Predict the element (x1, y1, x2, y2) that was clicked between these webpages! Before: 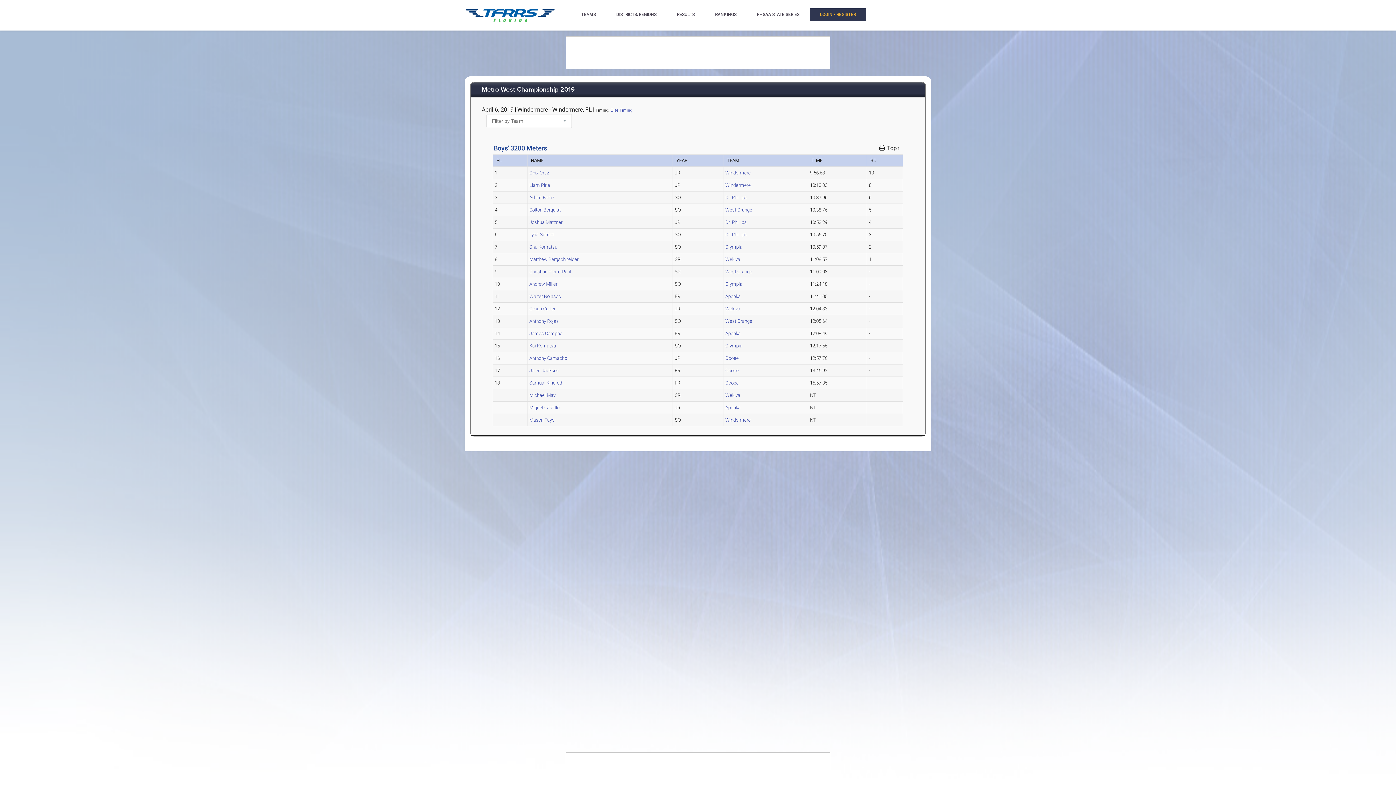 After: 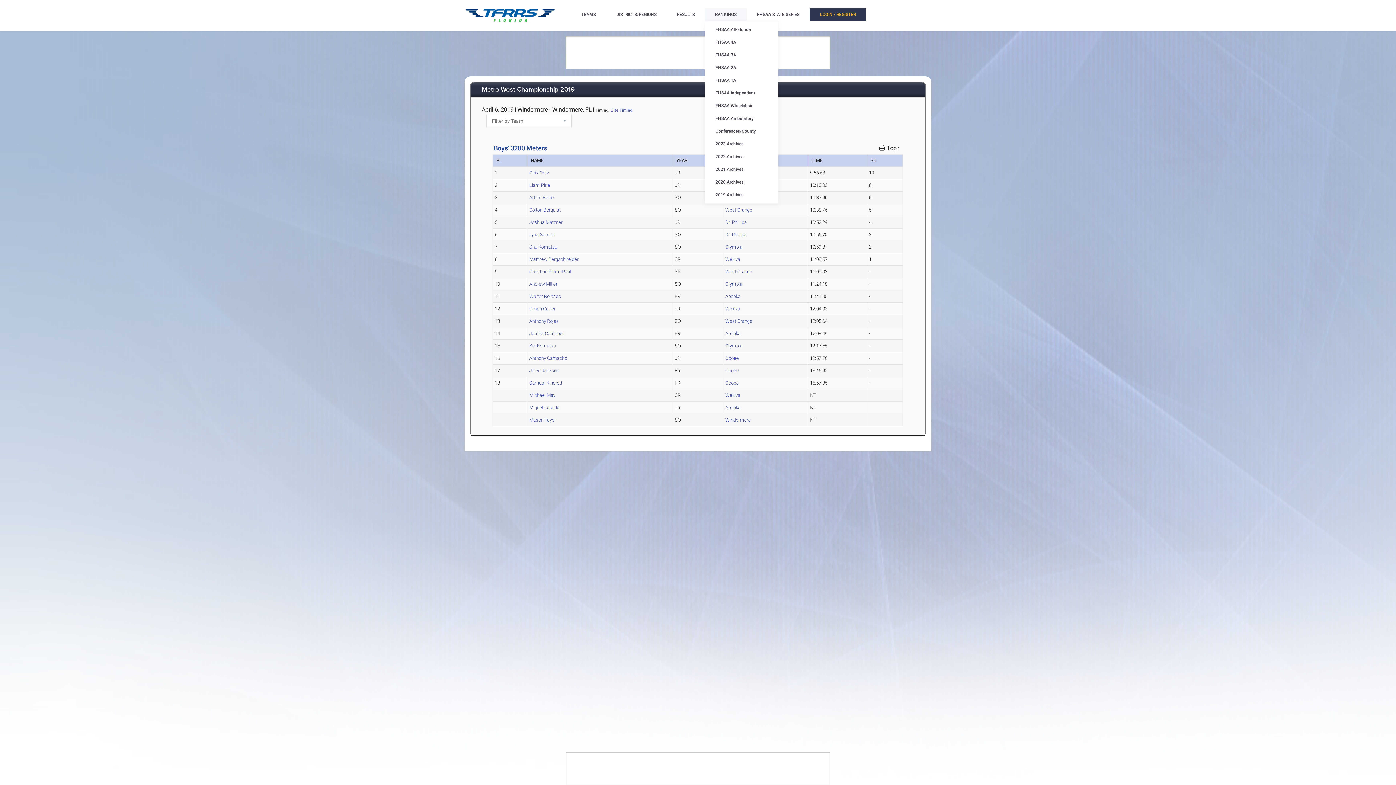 Action: bbox: (705, 8, 746, 21) label: RANKINGS